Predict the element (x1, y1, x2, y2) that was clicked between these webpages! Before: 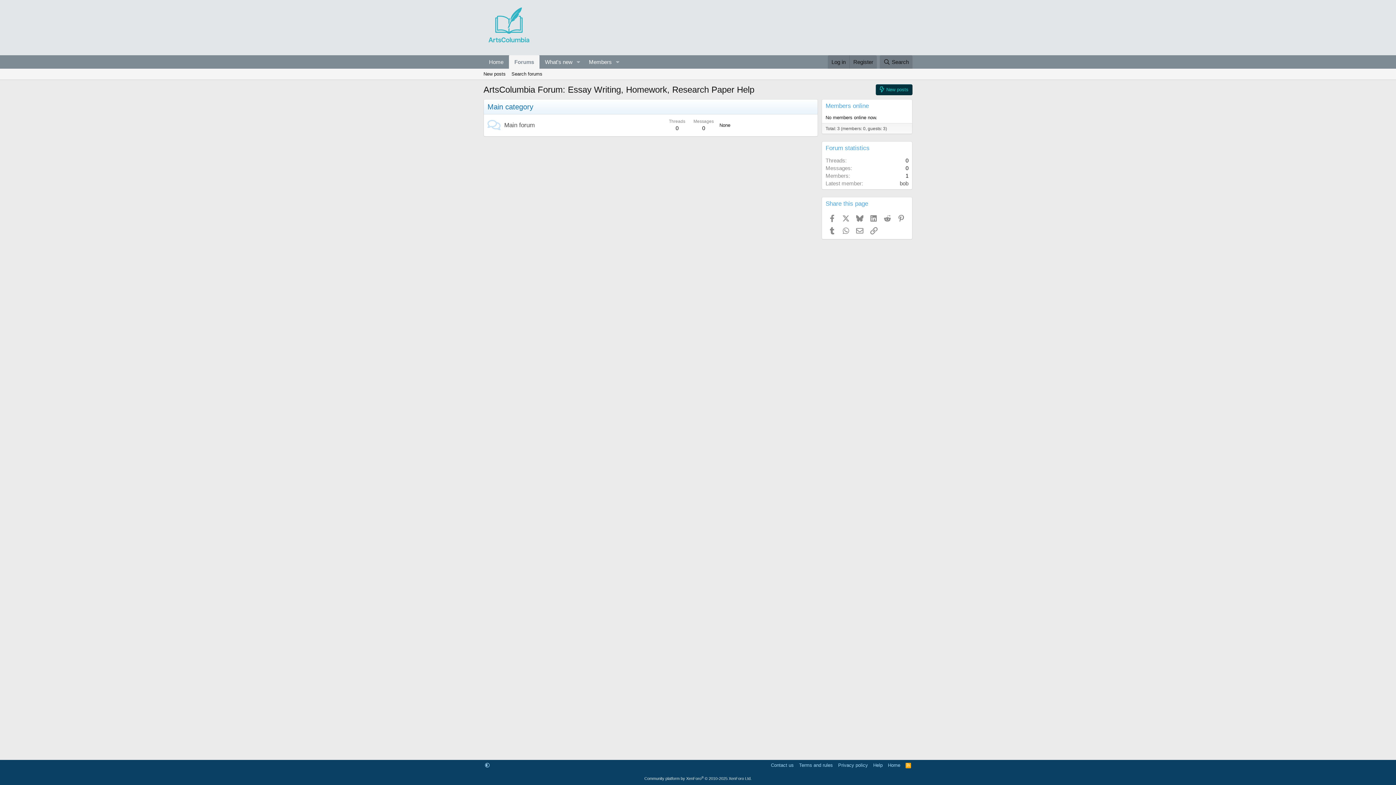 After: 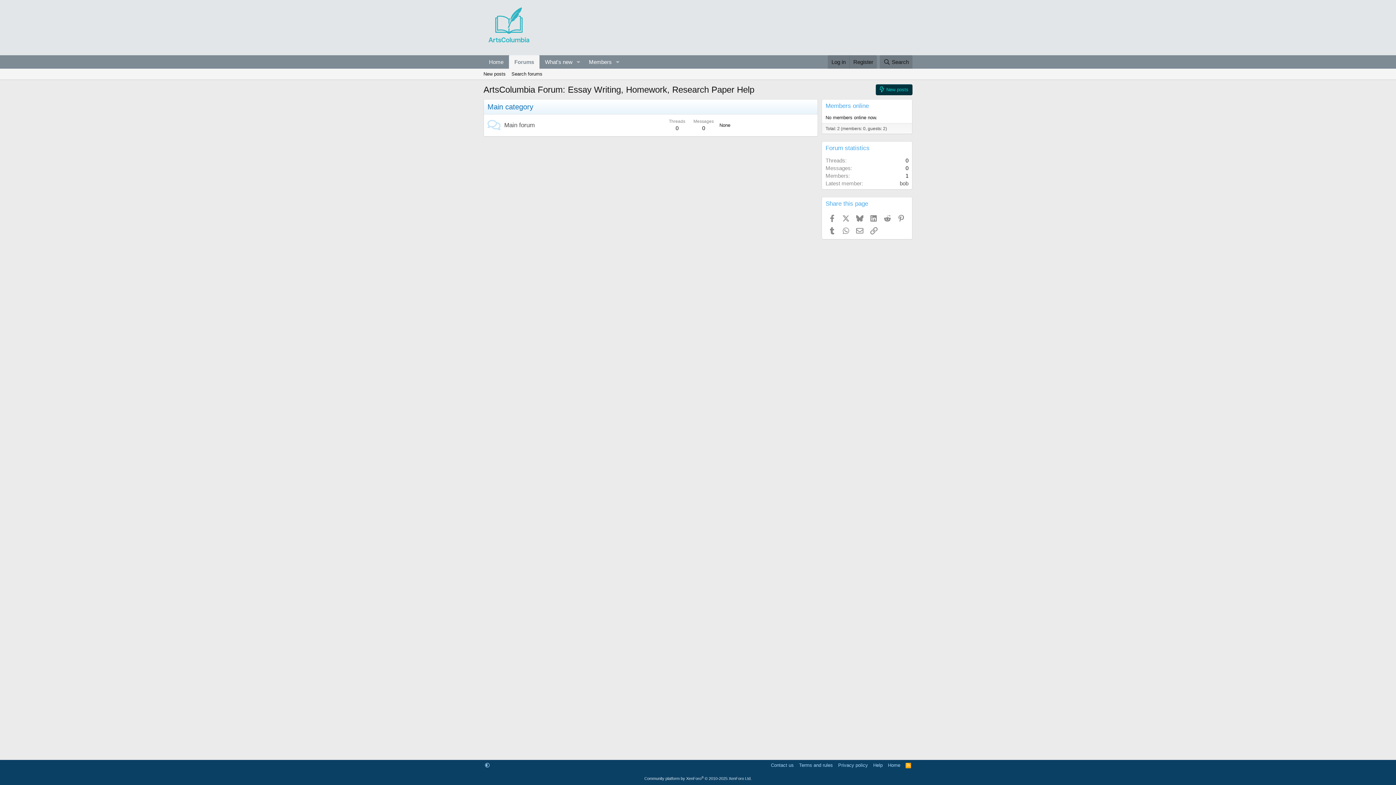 Action: bbox: (509, 55, 539, 68) label: Forums